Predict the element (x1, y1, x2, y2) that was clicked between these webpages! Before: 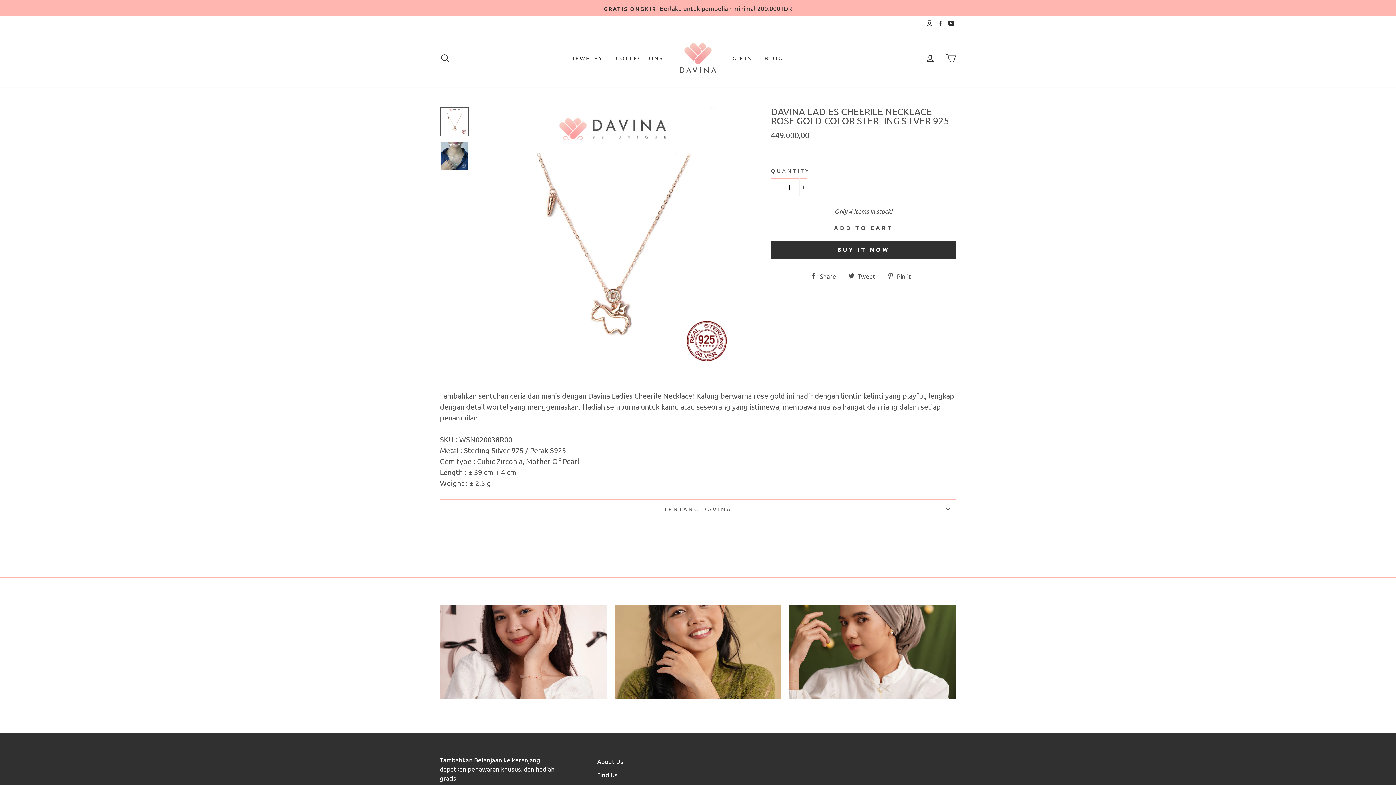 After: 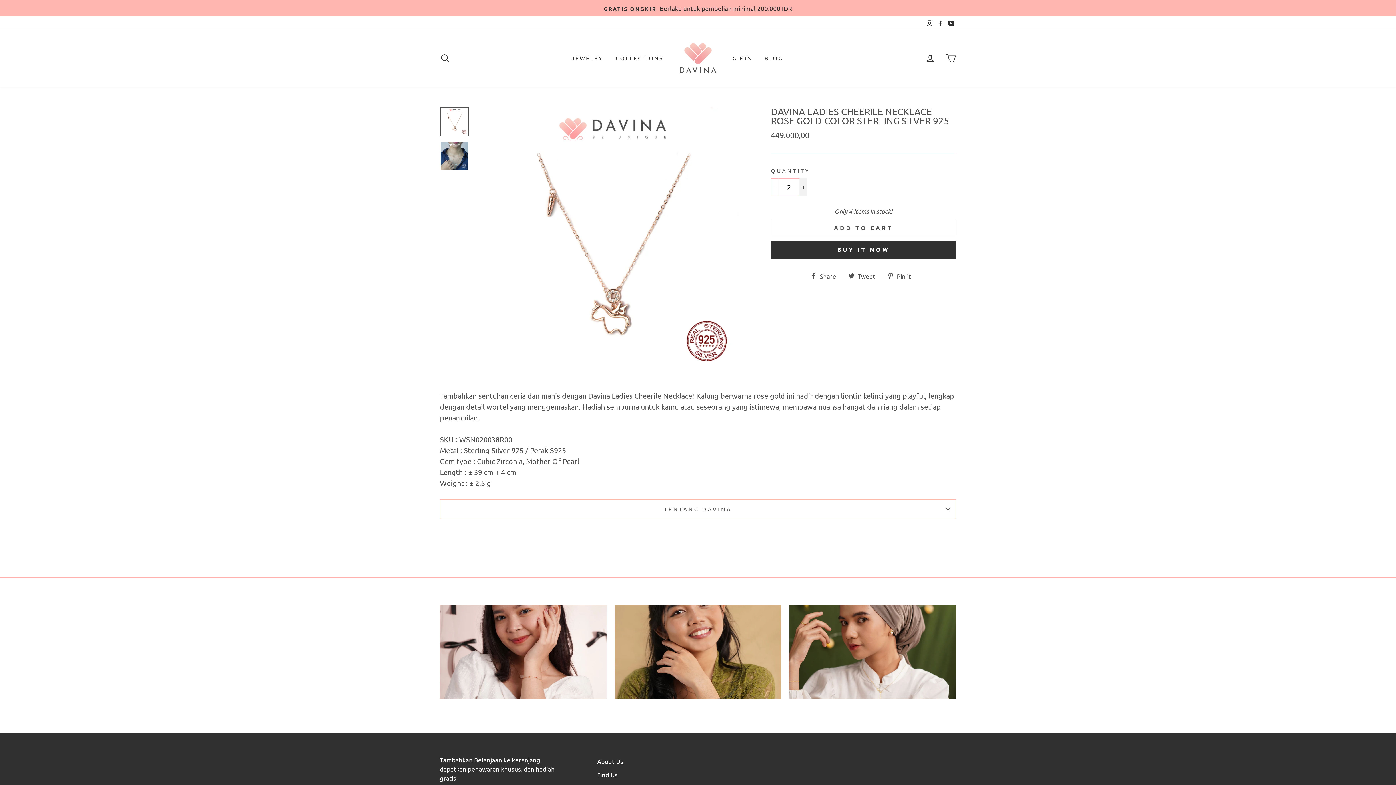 Action: label: Increase item quantity by one bbox: (799, 178, 807, 196)